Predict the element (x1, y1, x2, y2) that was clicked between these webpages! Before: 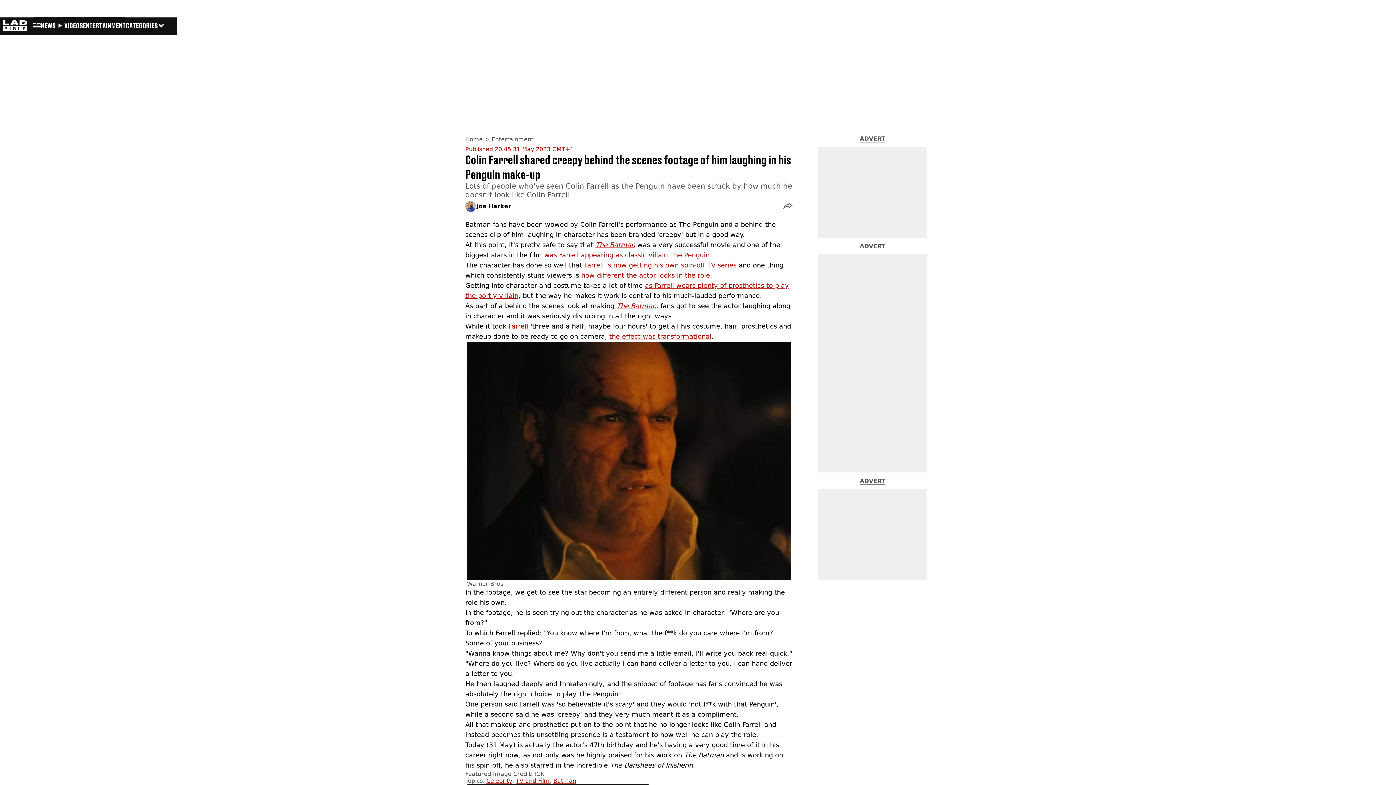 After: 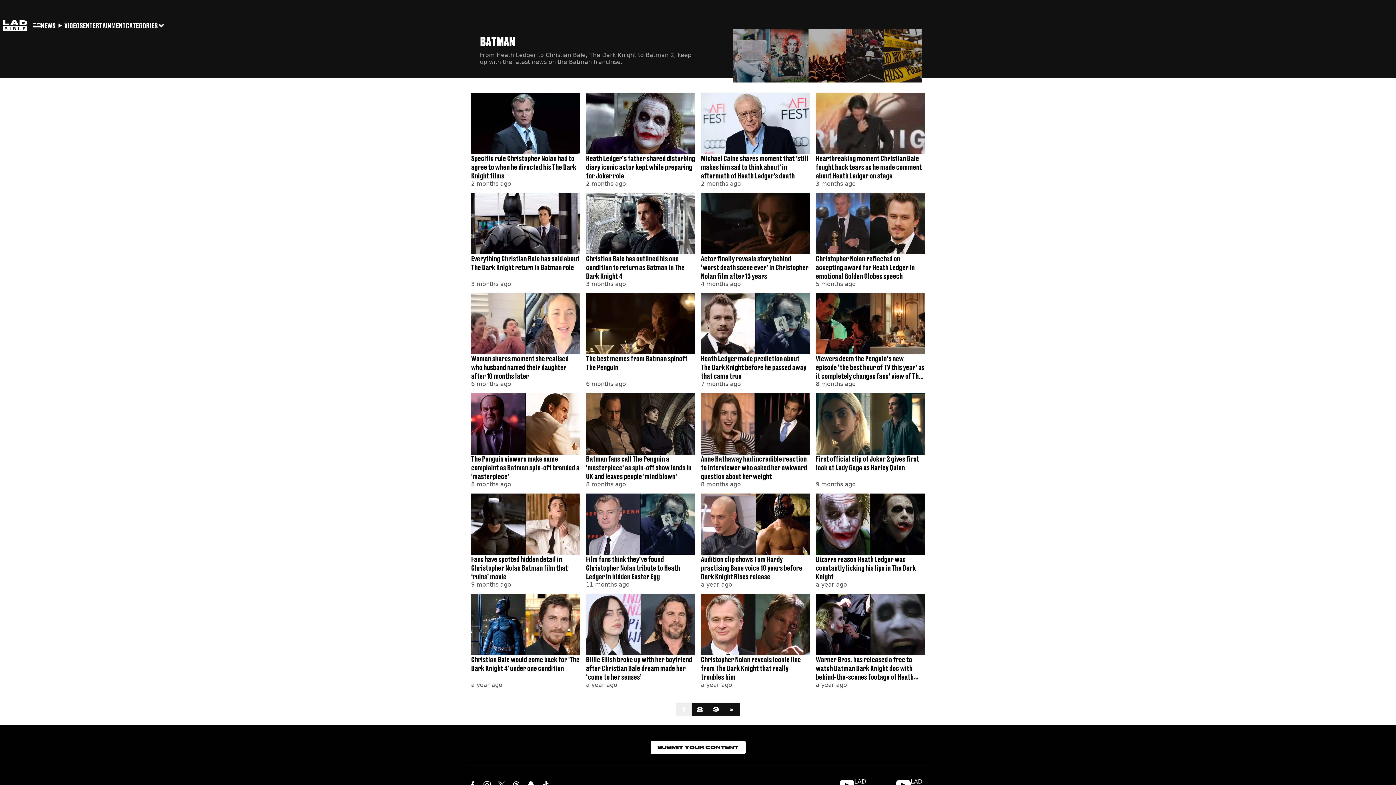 Action: label: The Batman bbox: (616, 302, 656, 309)